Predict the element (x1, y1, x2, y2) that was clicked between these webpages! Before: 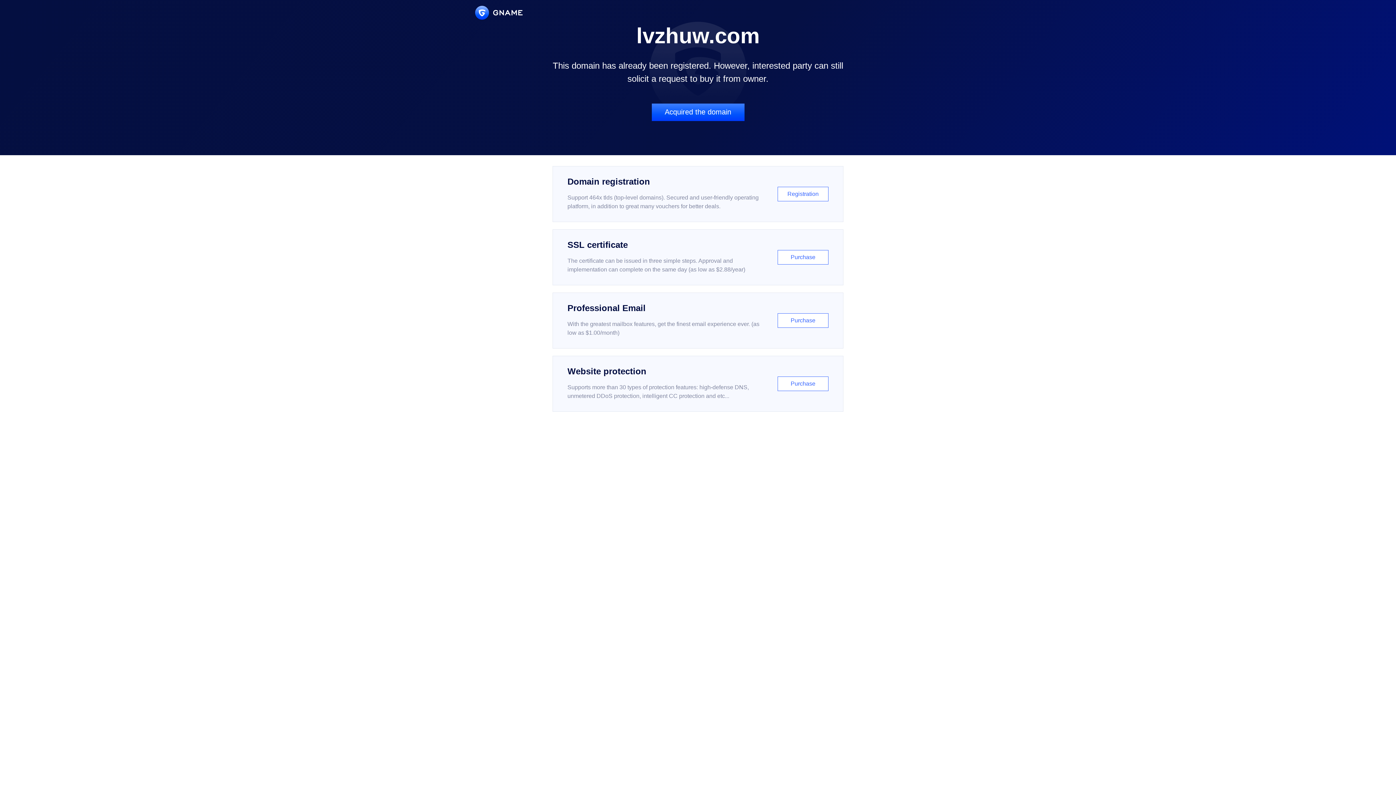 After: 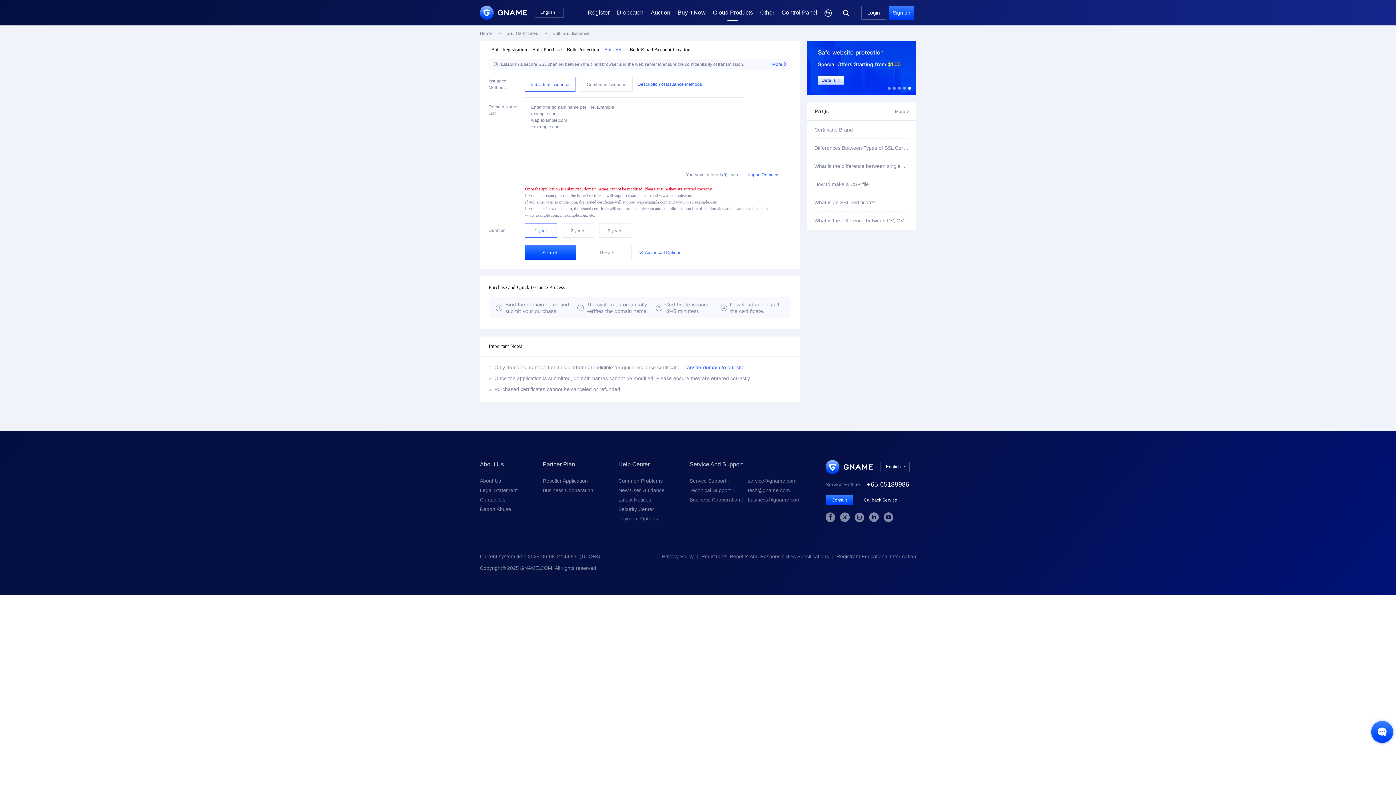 Action: label: SSL certificate

The certificate can be issued in three simple steps. Approval and implementation can complete on the same day (as low as $2.88/year)

Purchase bbox: (552, 229, 843, 285)